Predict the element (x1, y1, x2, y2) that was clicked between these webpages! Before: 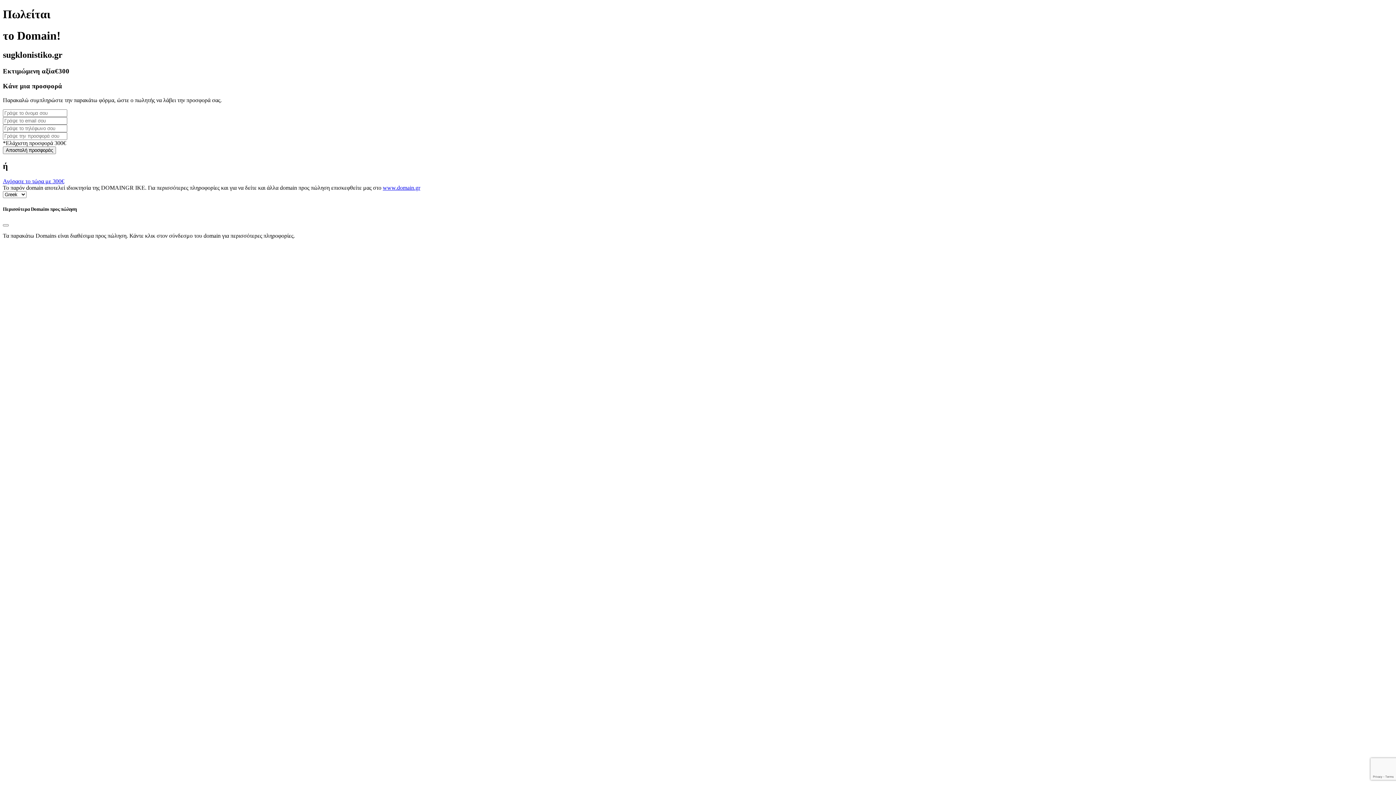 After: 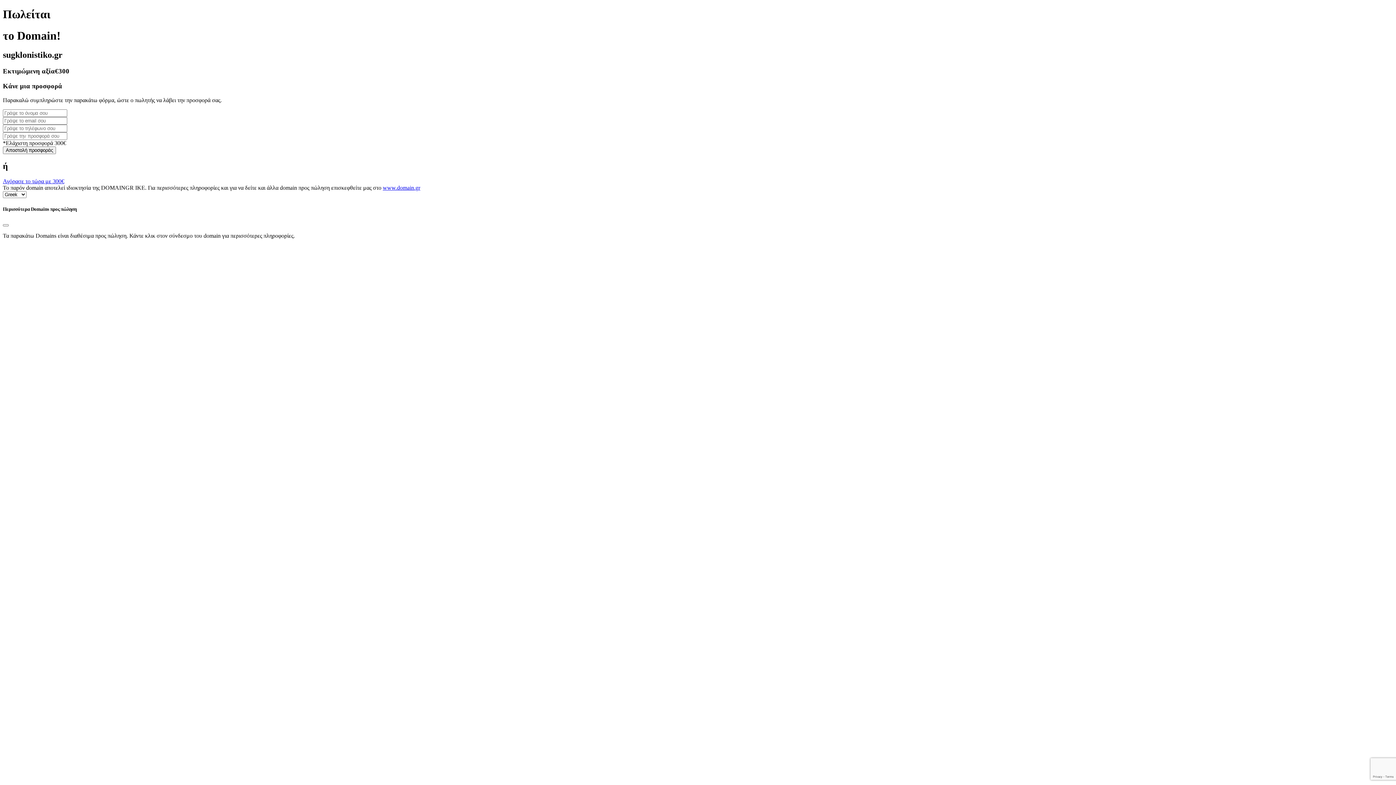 Action: label: www.domain.gr bbox: (382, 184, 420, 191)